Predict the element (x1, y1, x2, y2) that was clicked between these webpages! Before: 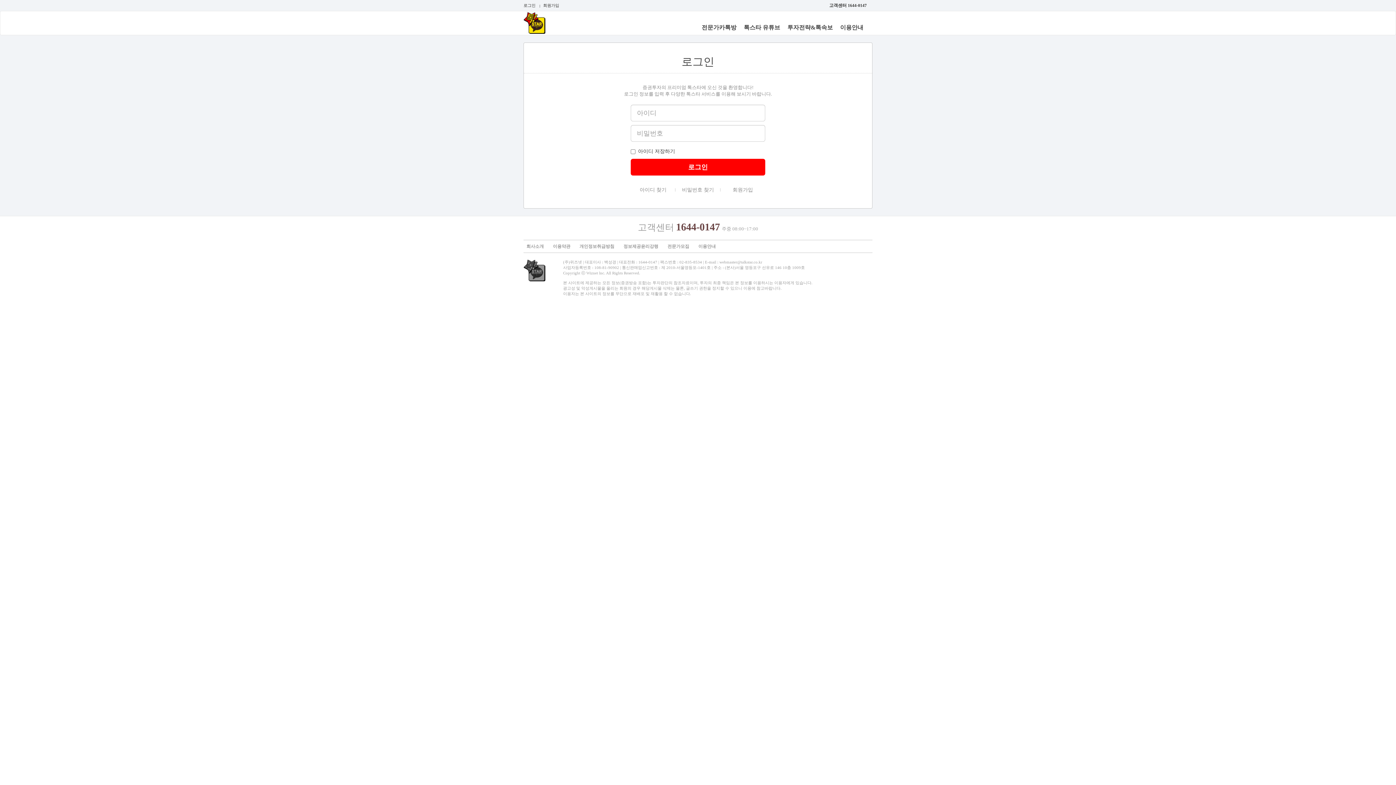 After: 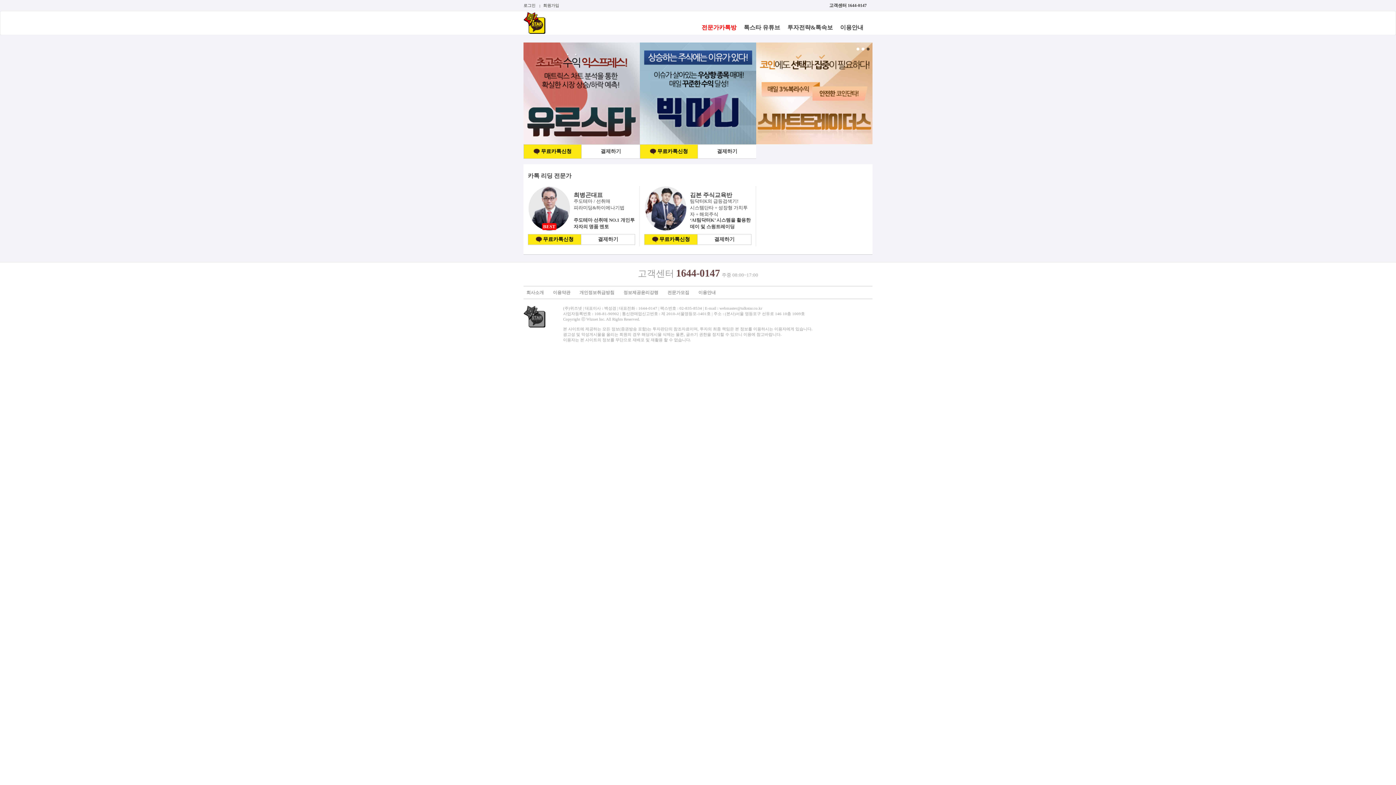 Action: bbox: (698, 11, 740, 34) label: 전문가카톡방